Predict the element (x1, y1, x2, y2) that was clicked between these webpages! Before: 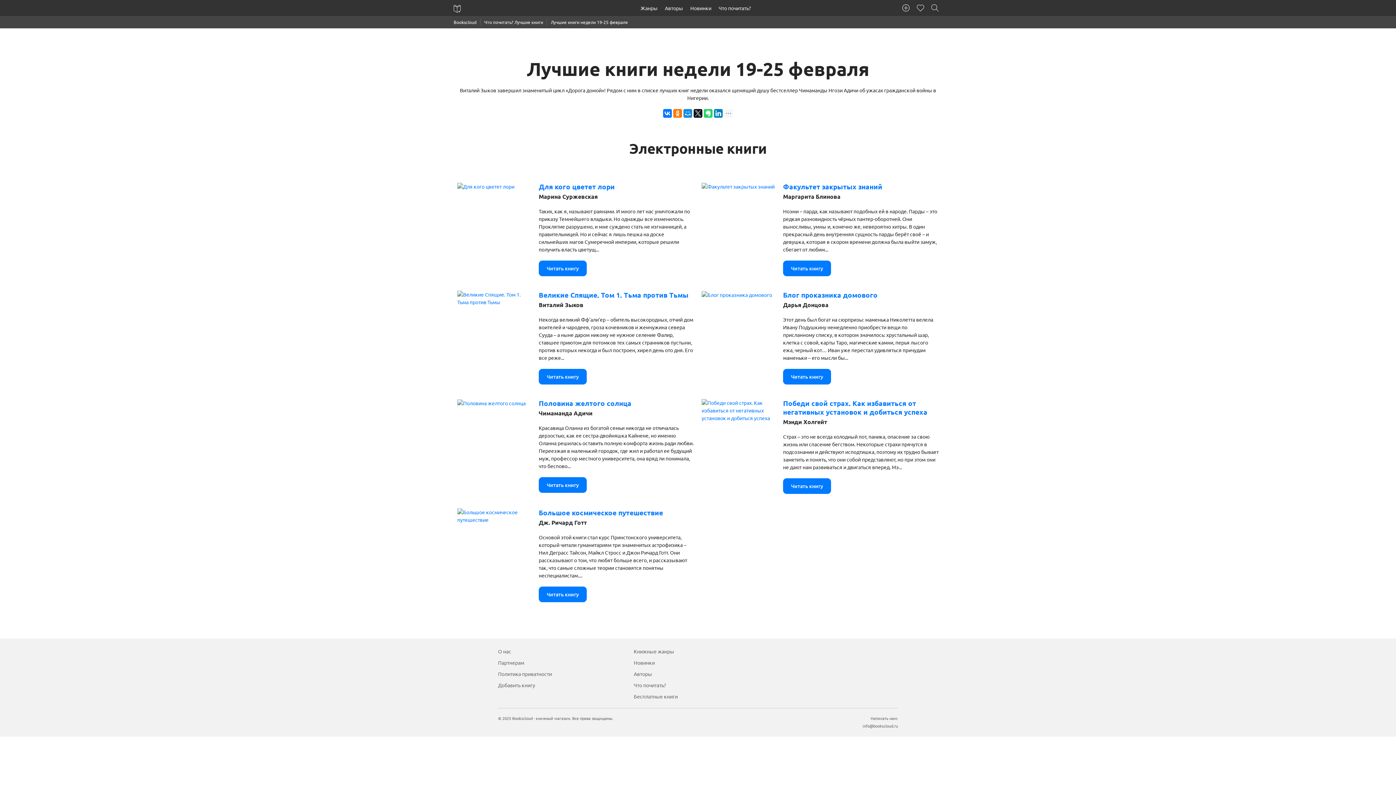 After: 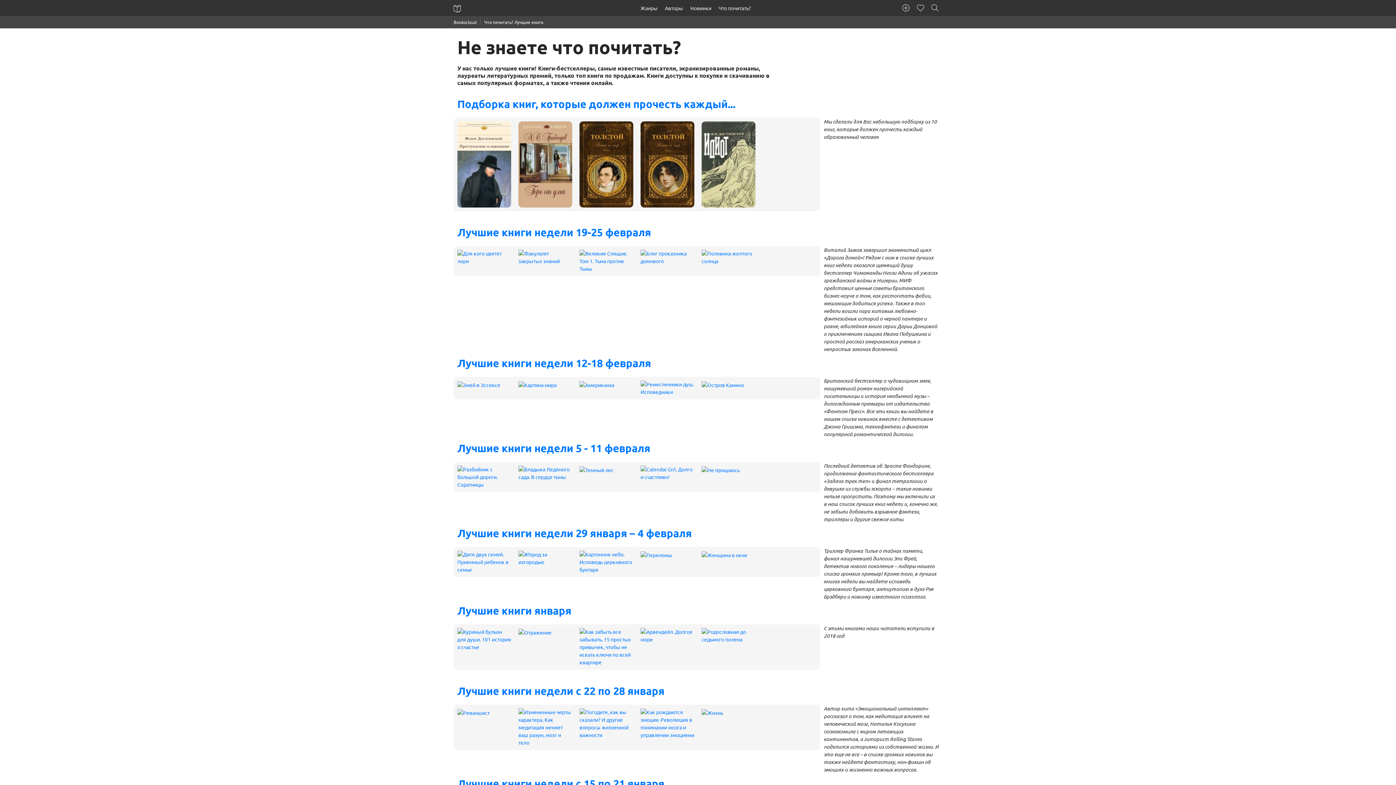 Action: bbox: (484, 19, 543, 25) label: Что почитать? Лучшие книги